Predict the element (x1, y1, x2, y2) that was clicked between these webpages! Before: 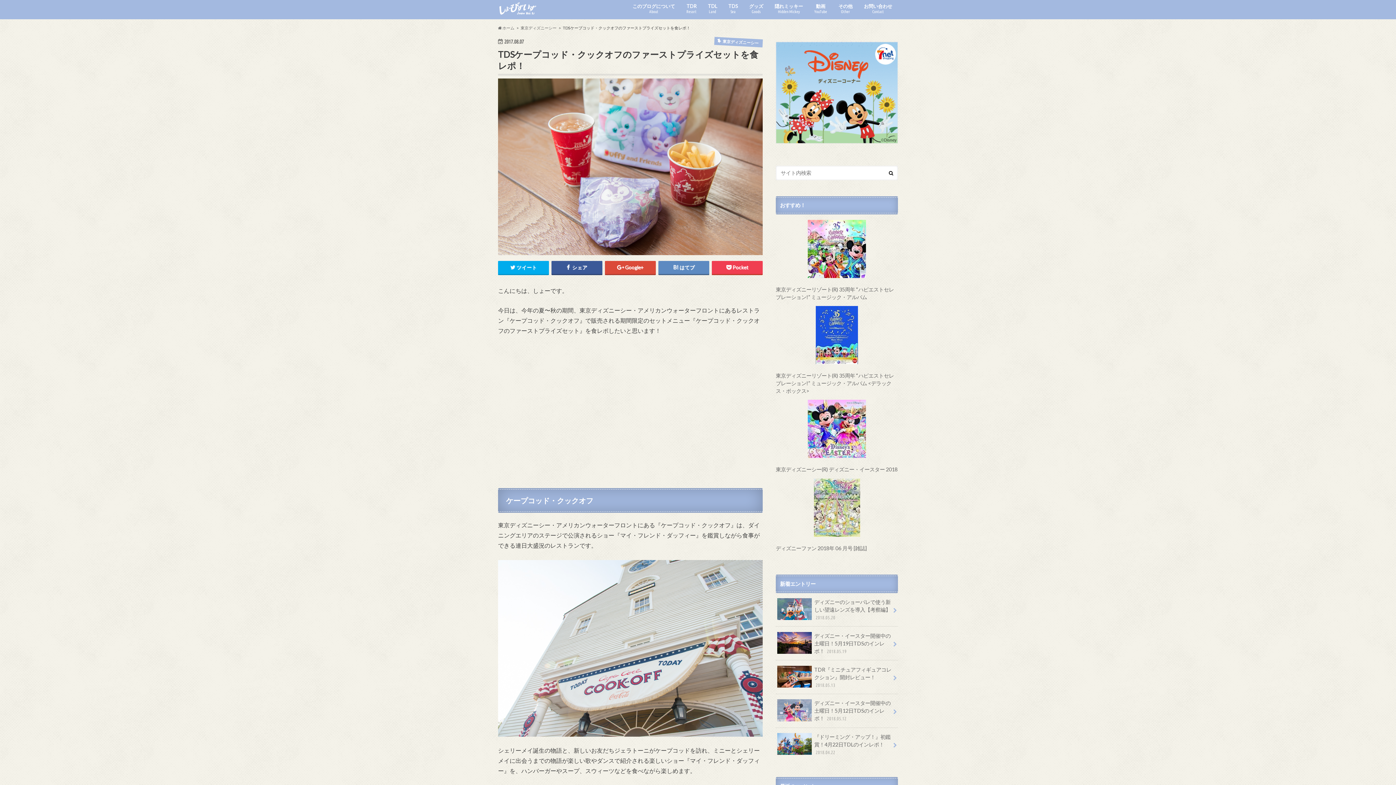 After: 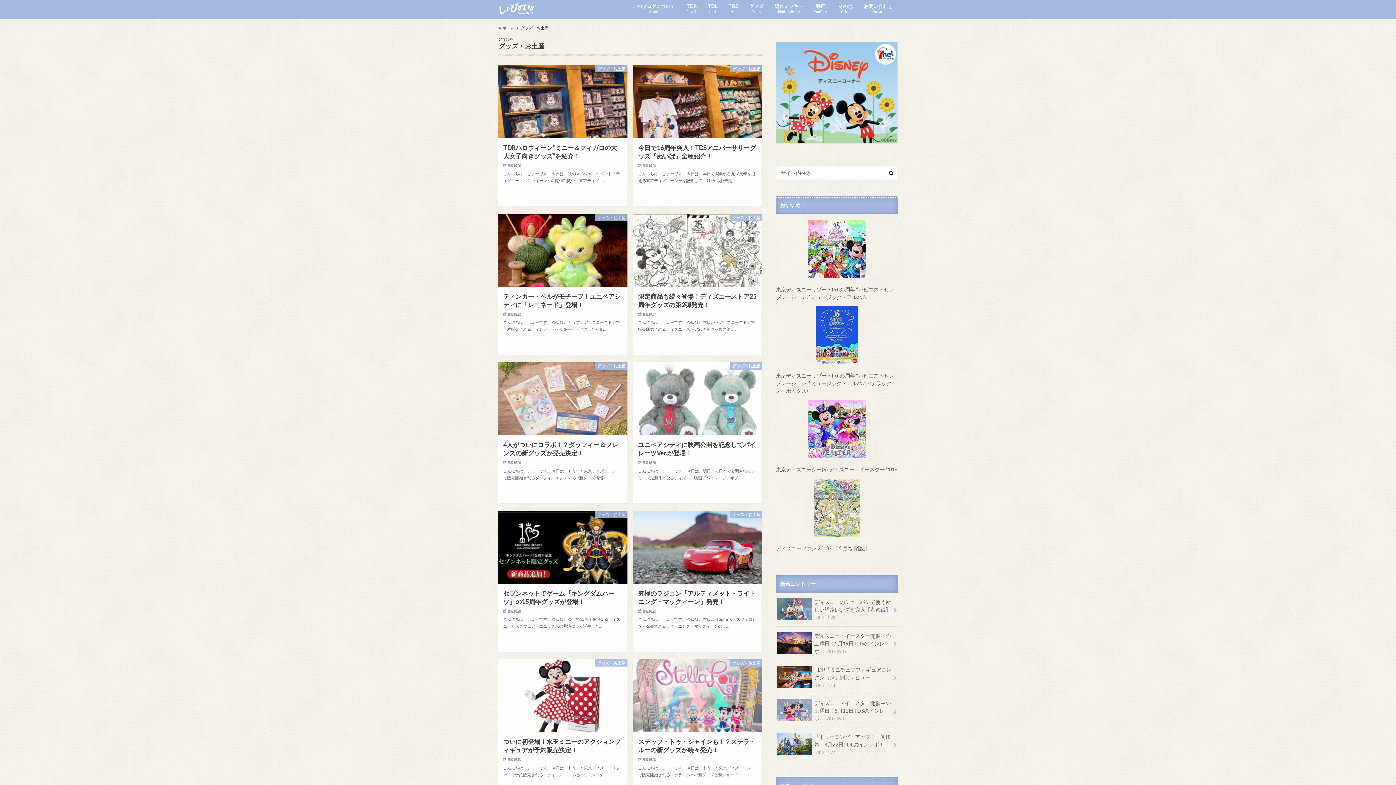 Action: label: グッズ
Goods bbox: (743, 1, 769, 16)